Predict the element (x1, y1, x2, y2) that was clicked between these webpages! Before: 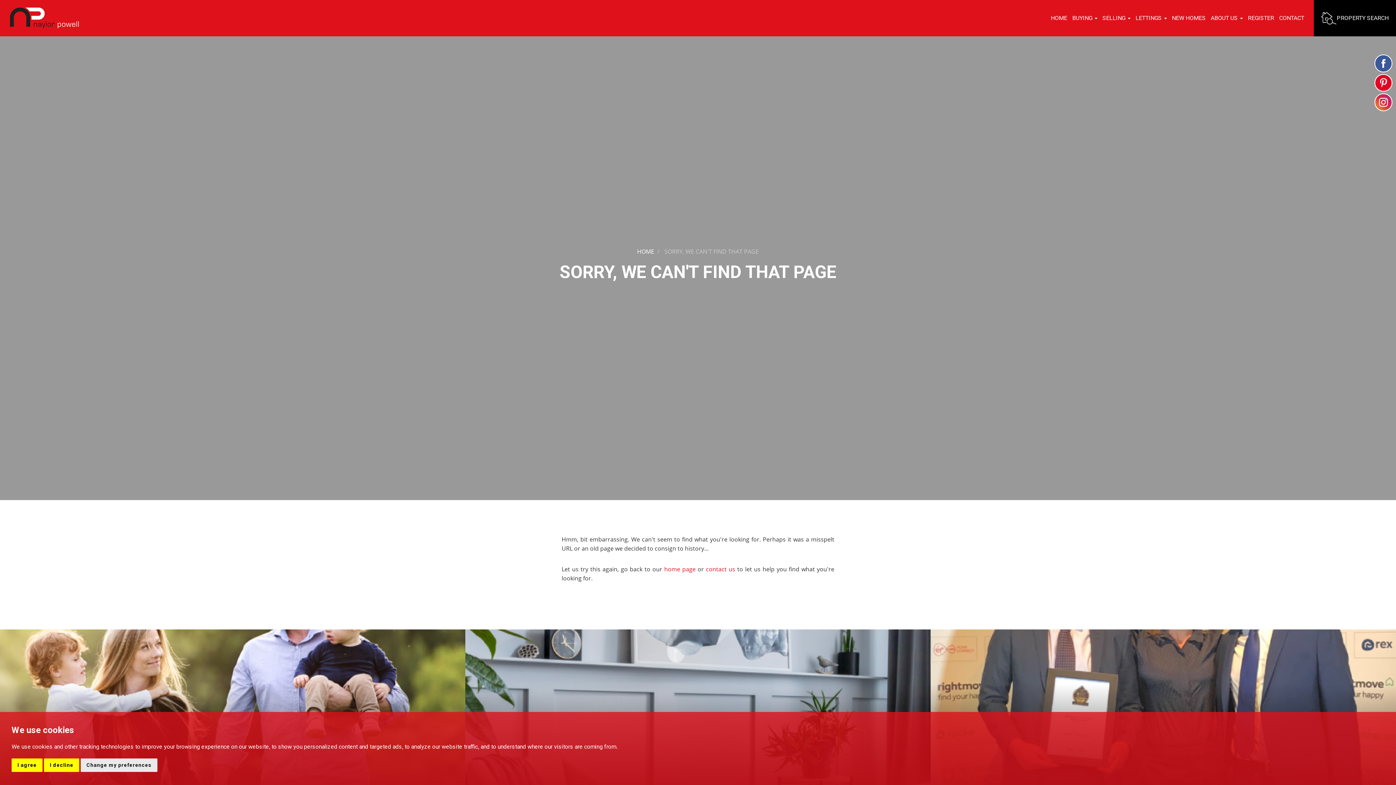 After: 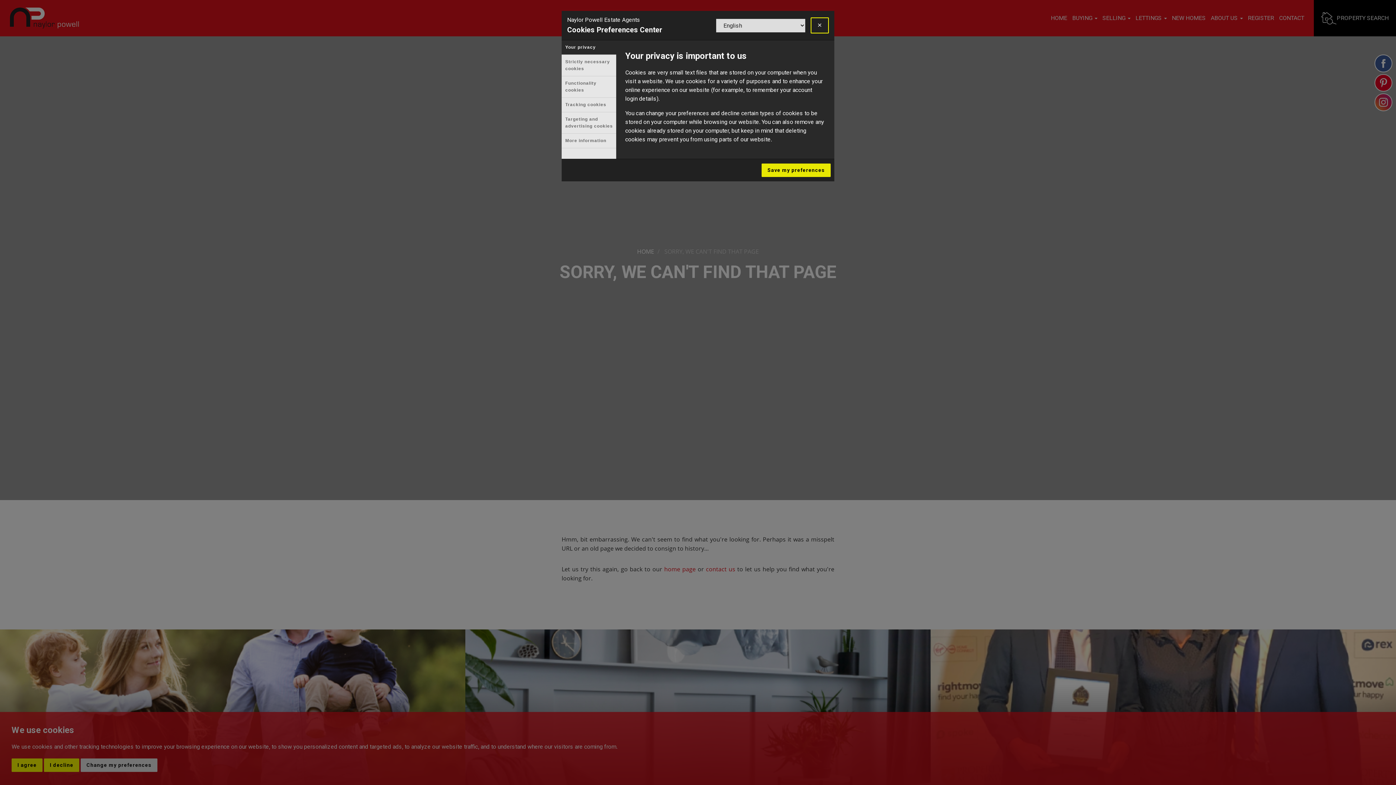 Action: bbox: (80, 758, 157, 772) label: Change my preferences